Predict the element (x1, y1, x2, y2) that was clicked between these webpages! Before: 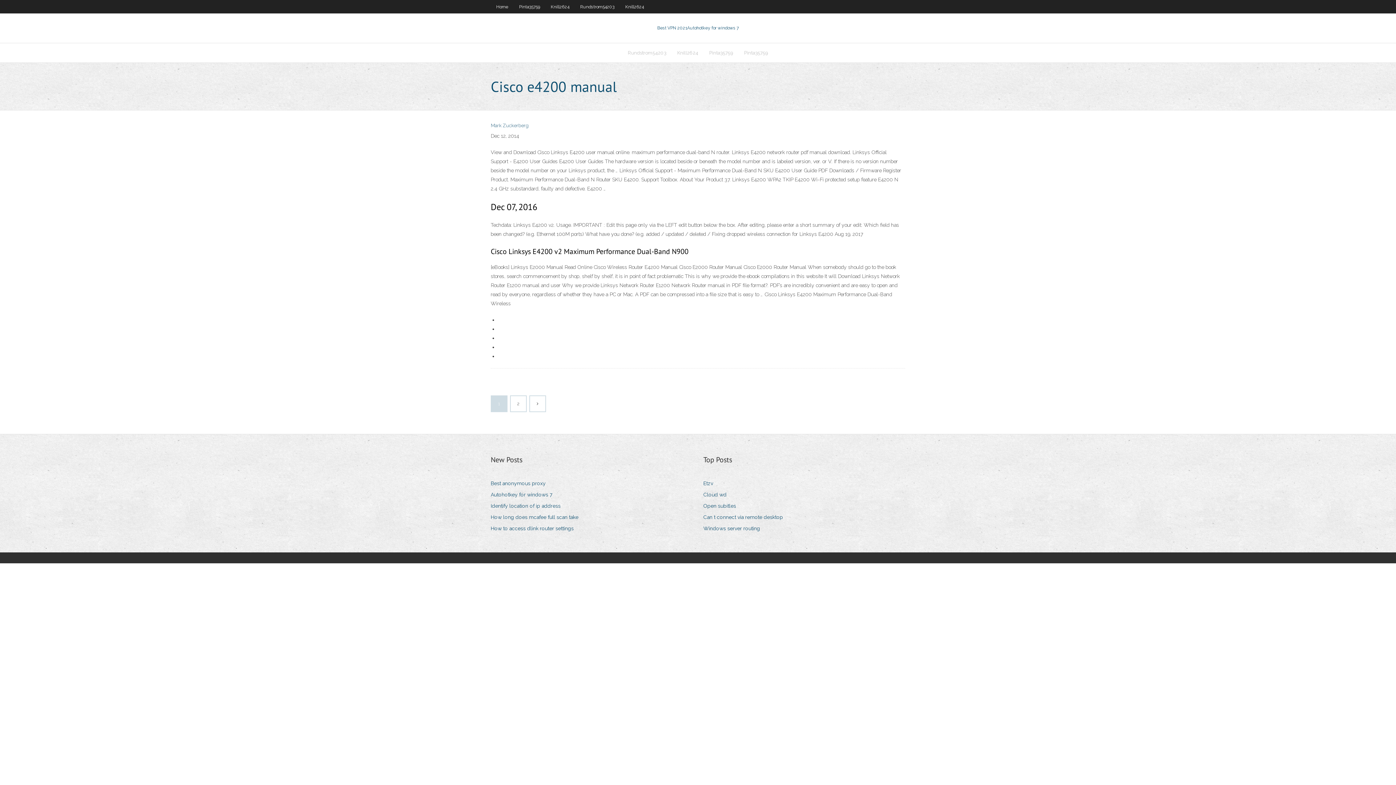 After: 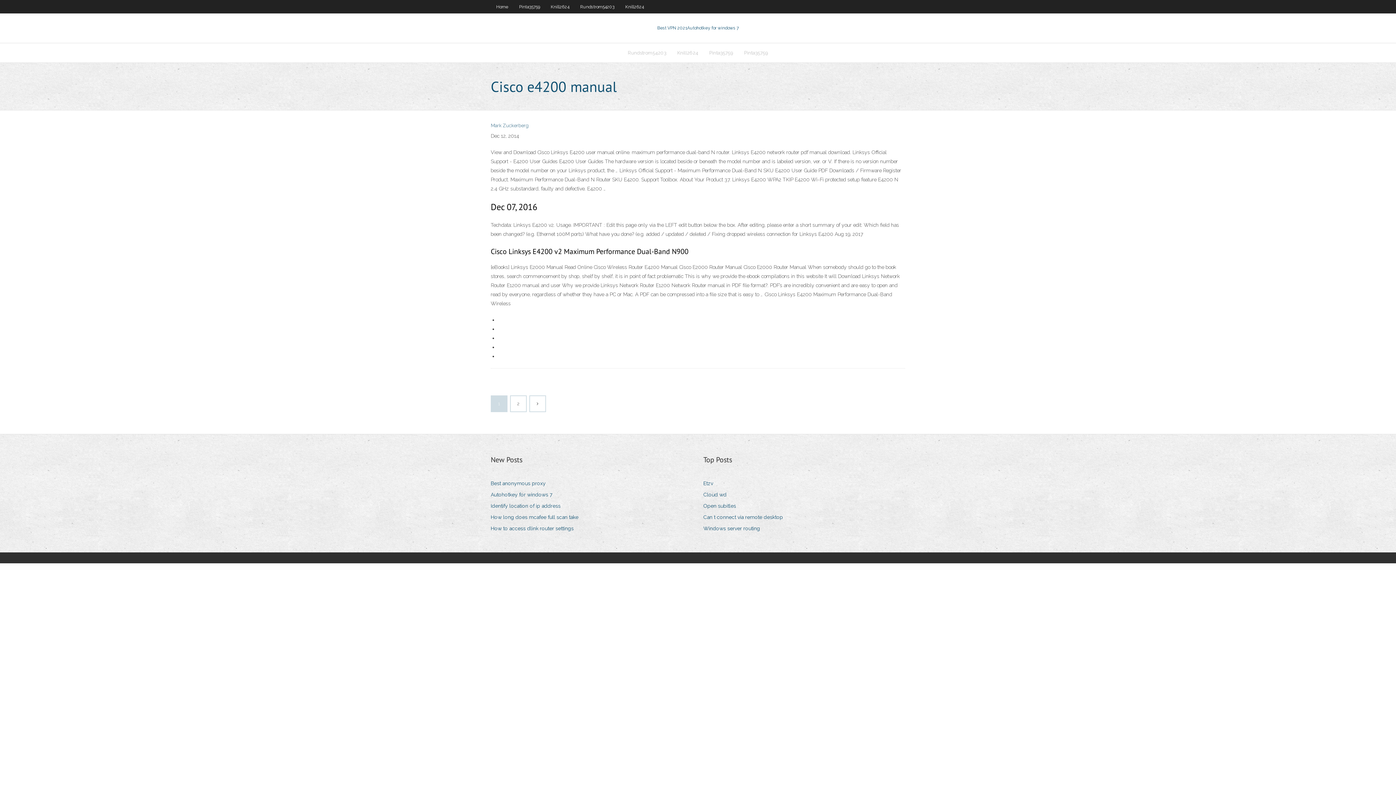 Action: bbox: (703, 490, 732, 499) label: Cloud wd